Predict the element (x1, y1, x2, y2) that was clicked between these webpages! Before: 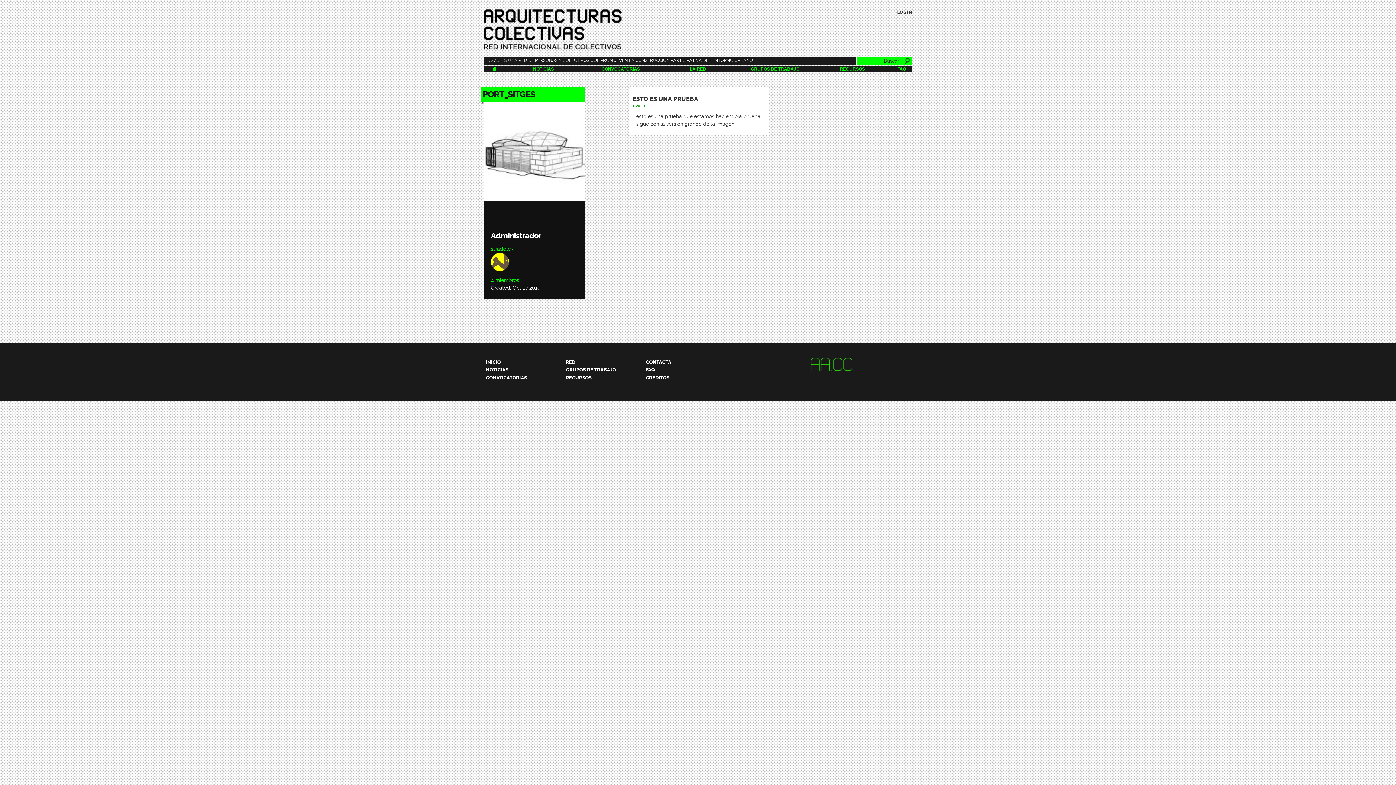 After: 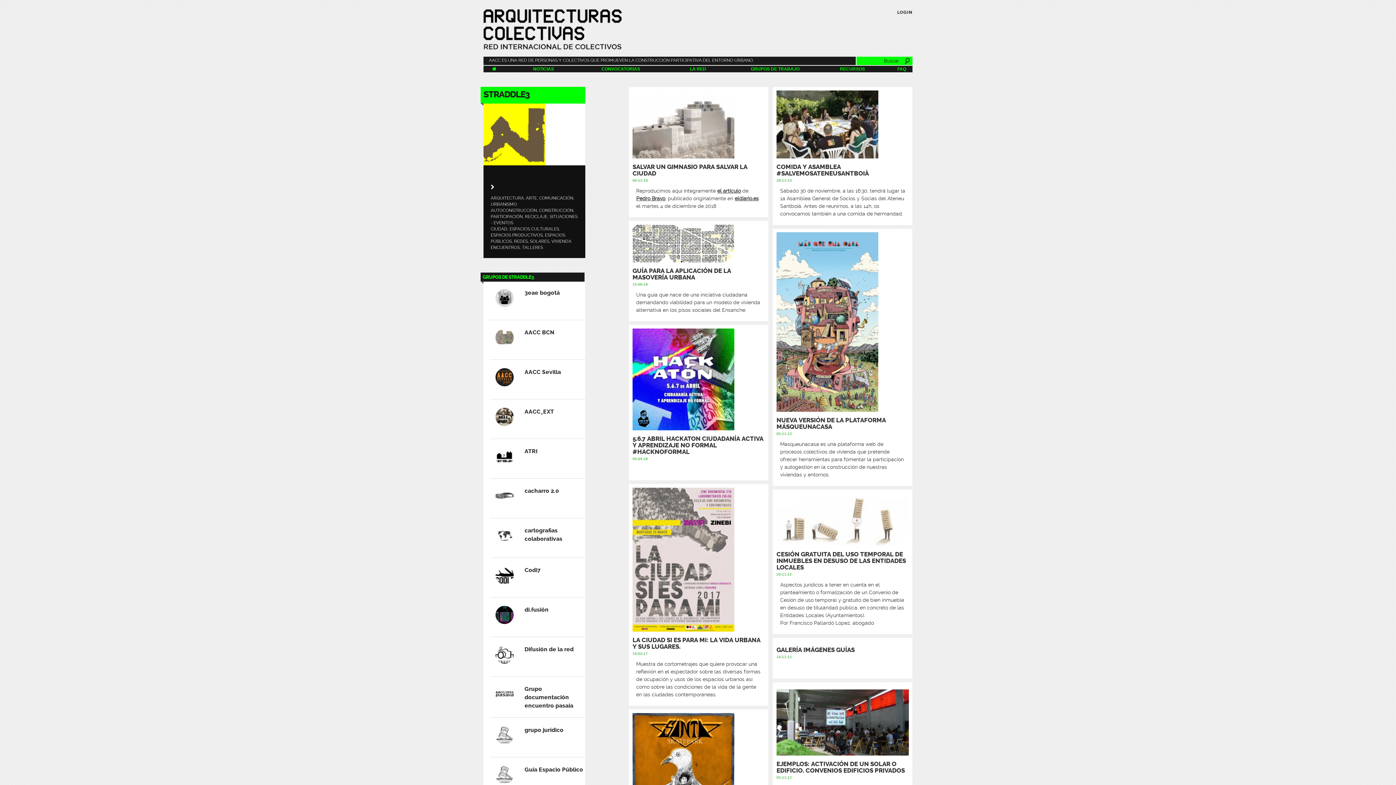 Action: bbox: (490, 269, 509, 276)